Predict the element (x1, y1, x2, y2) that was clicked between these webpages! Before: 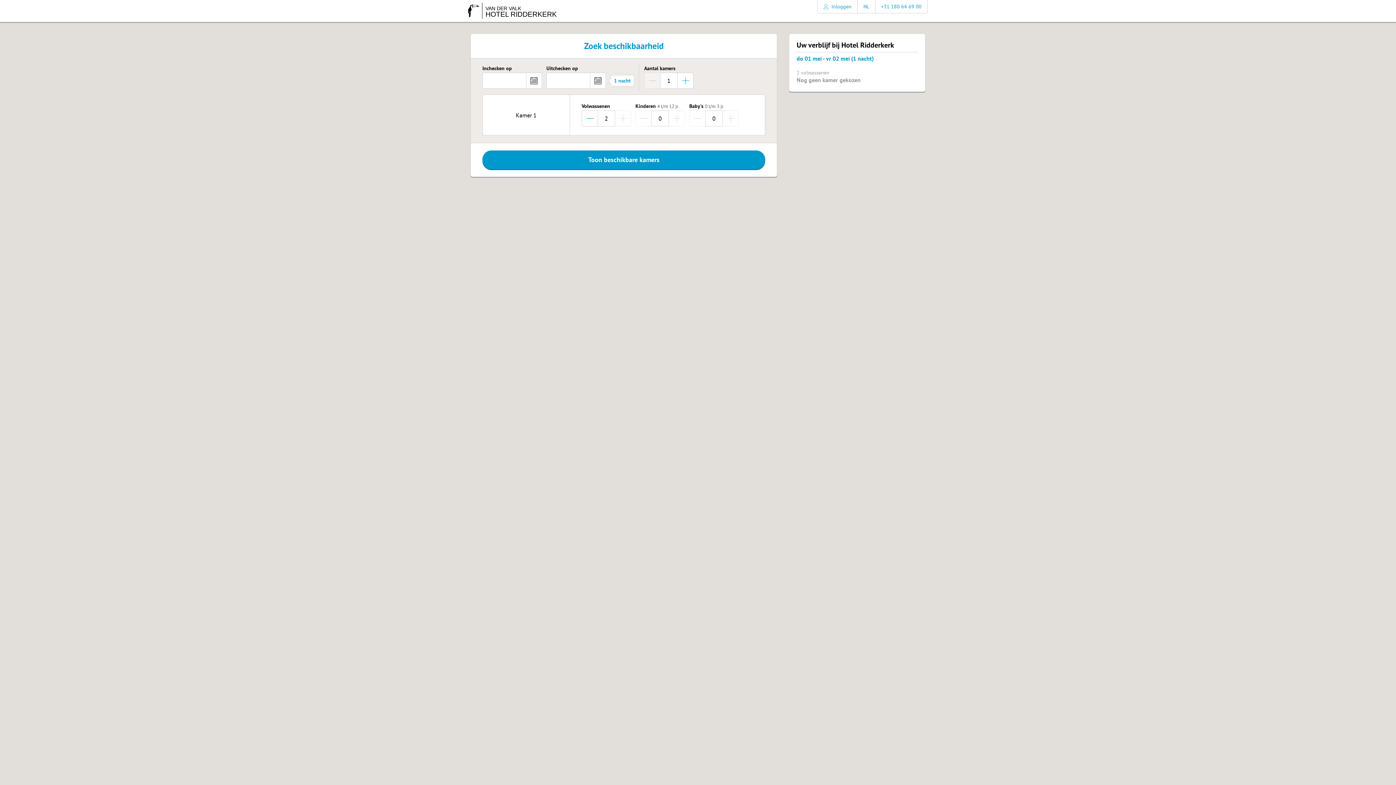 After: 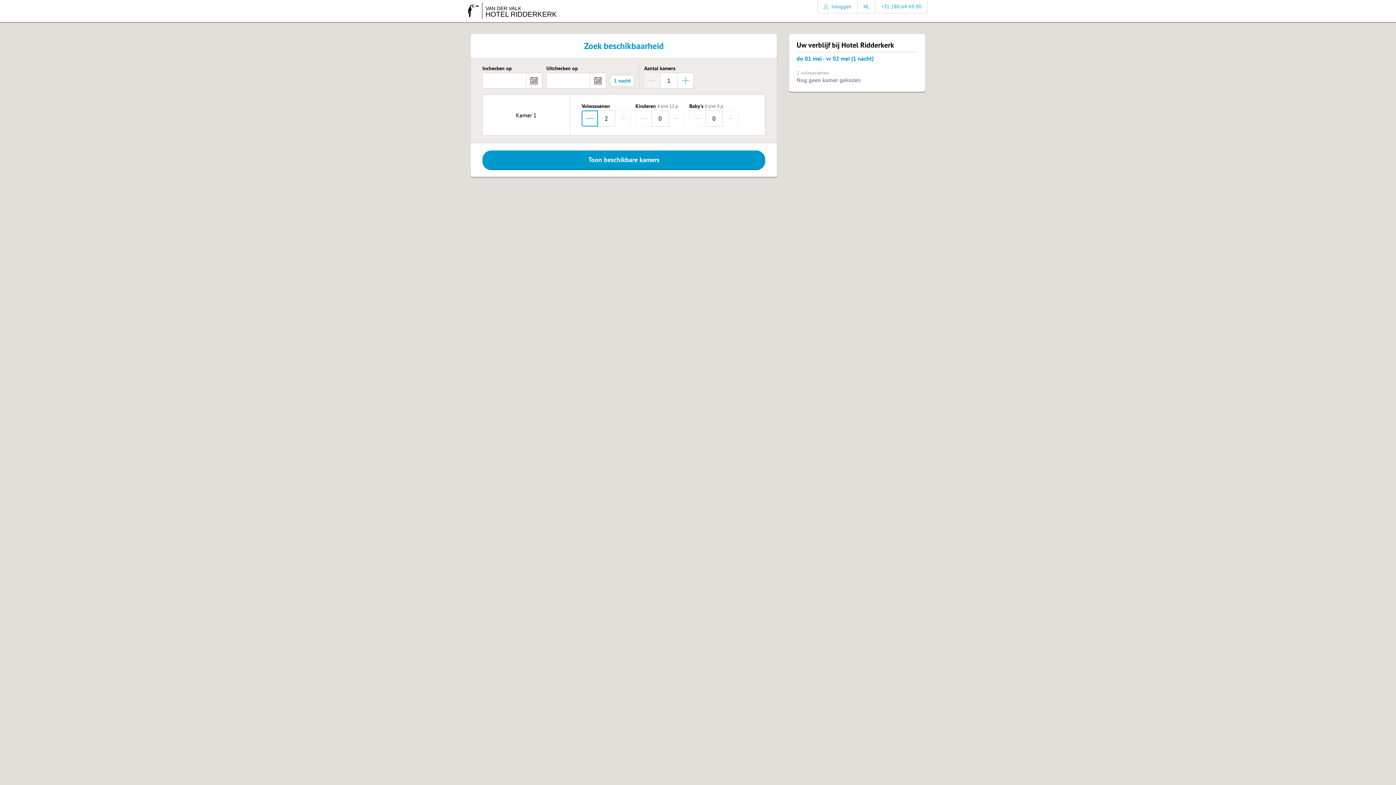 Action: bbox: (581, 110, 597, 126) label: -